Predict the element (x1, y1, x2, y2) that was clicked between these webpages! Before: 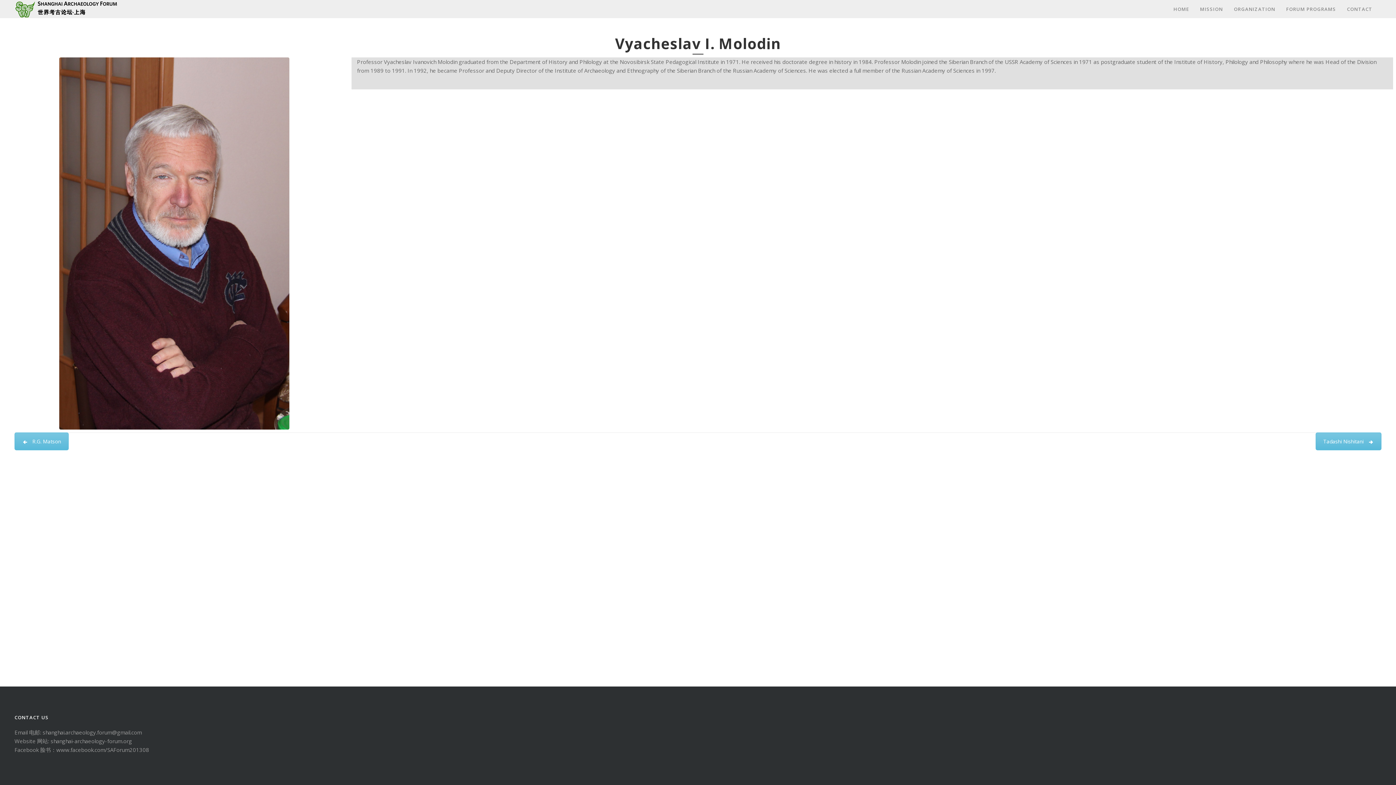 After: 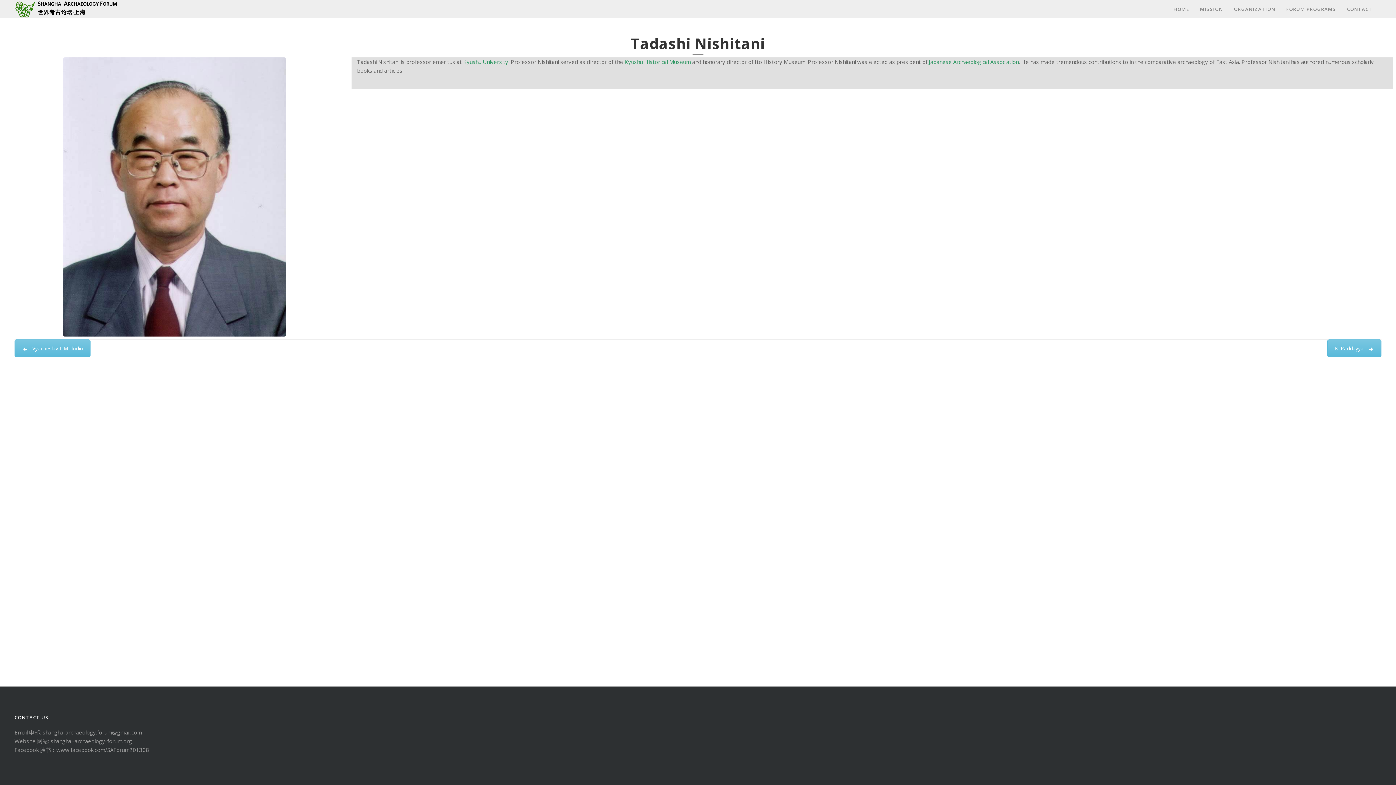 Action: bbox: (1316, 432, 1381, 450) label: Tadashi Nishitani